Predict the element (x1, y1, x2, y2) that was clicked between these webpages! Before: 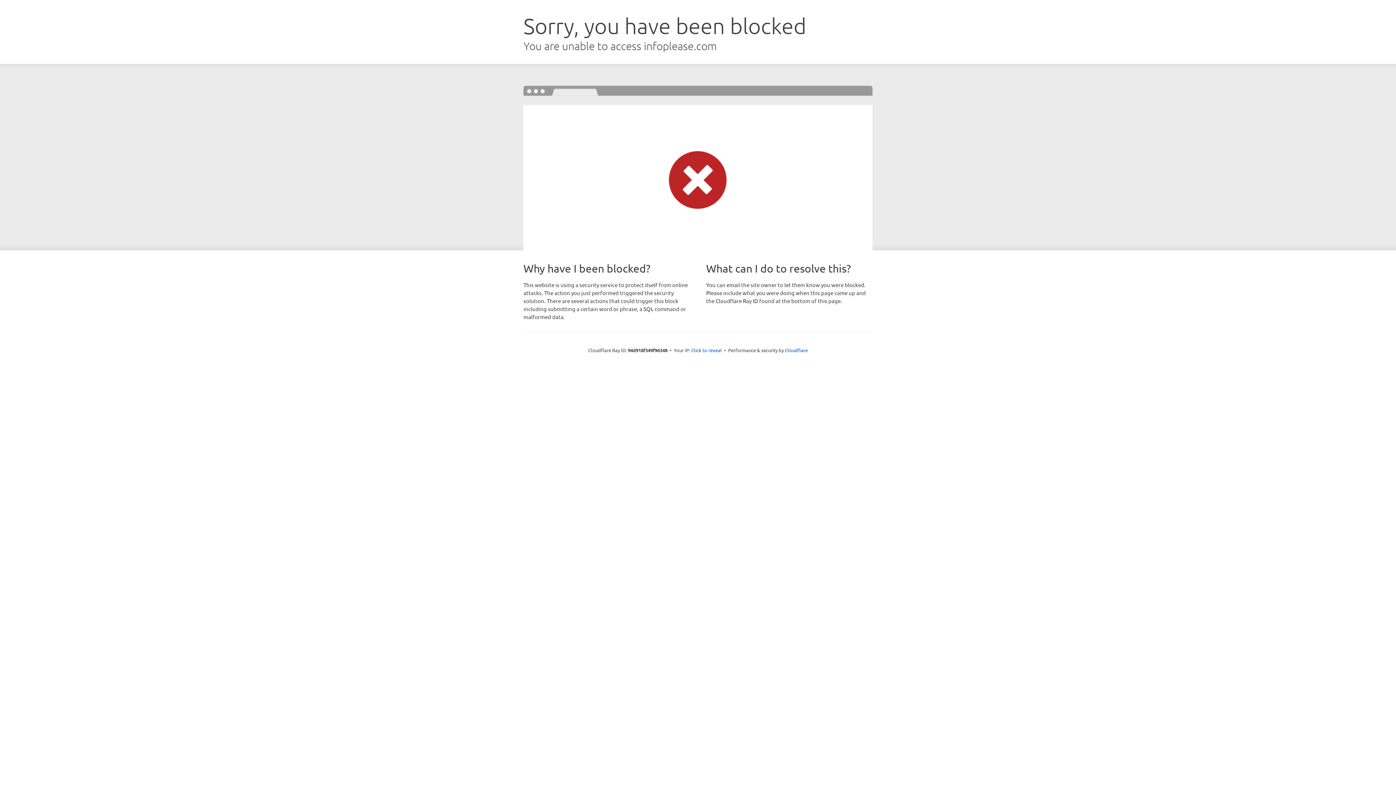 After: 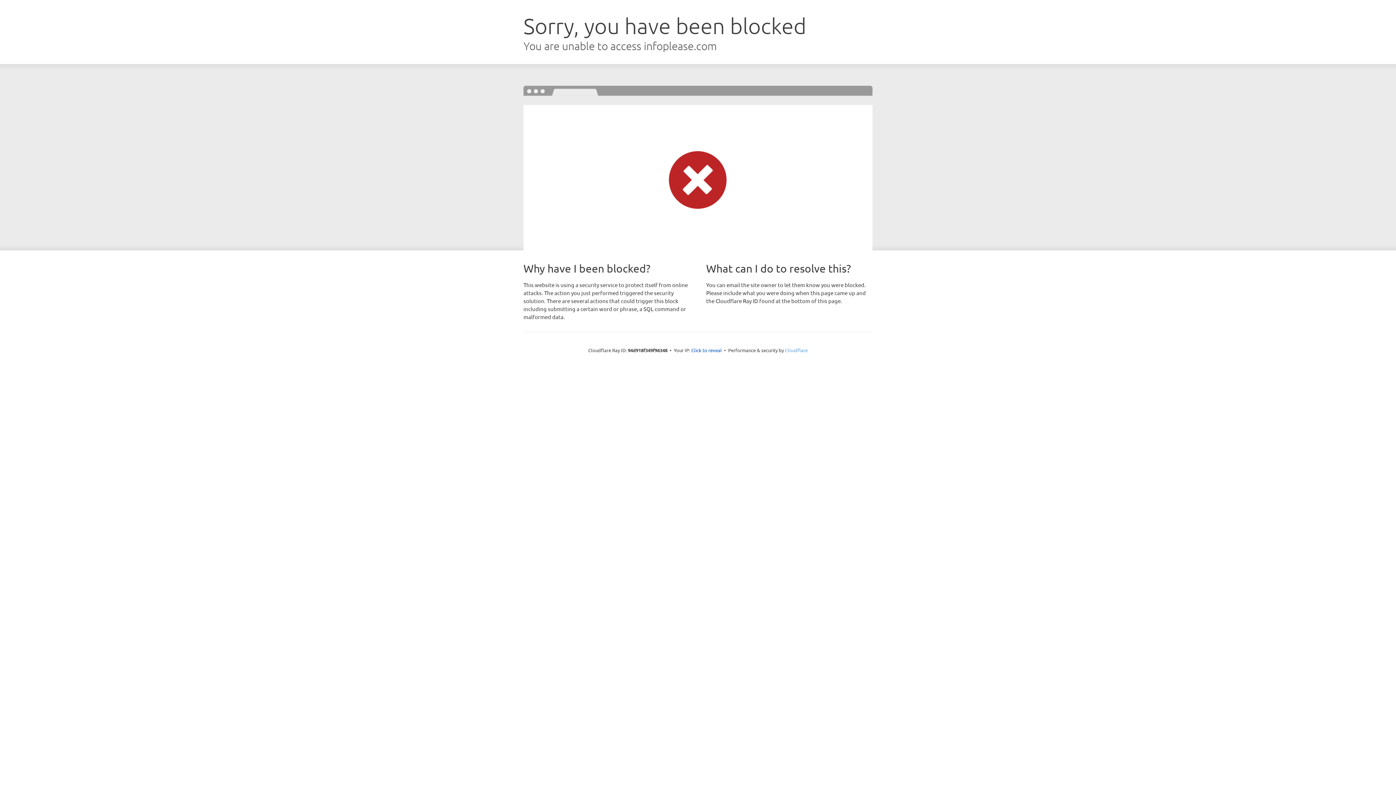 Action: label: Cloudflare bbox: (785, 347, 808, 353)